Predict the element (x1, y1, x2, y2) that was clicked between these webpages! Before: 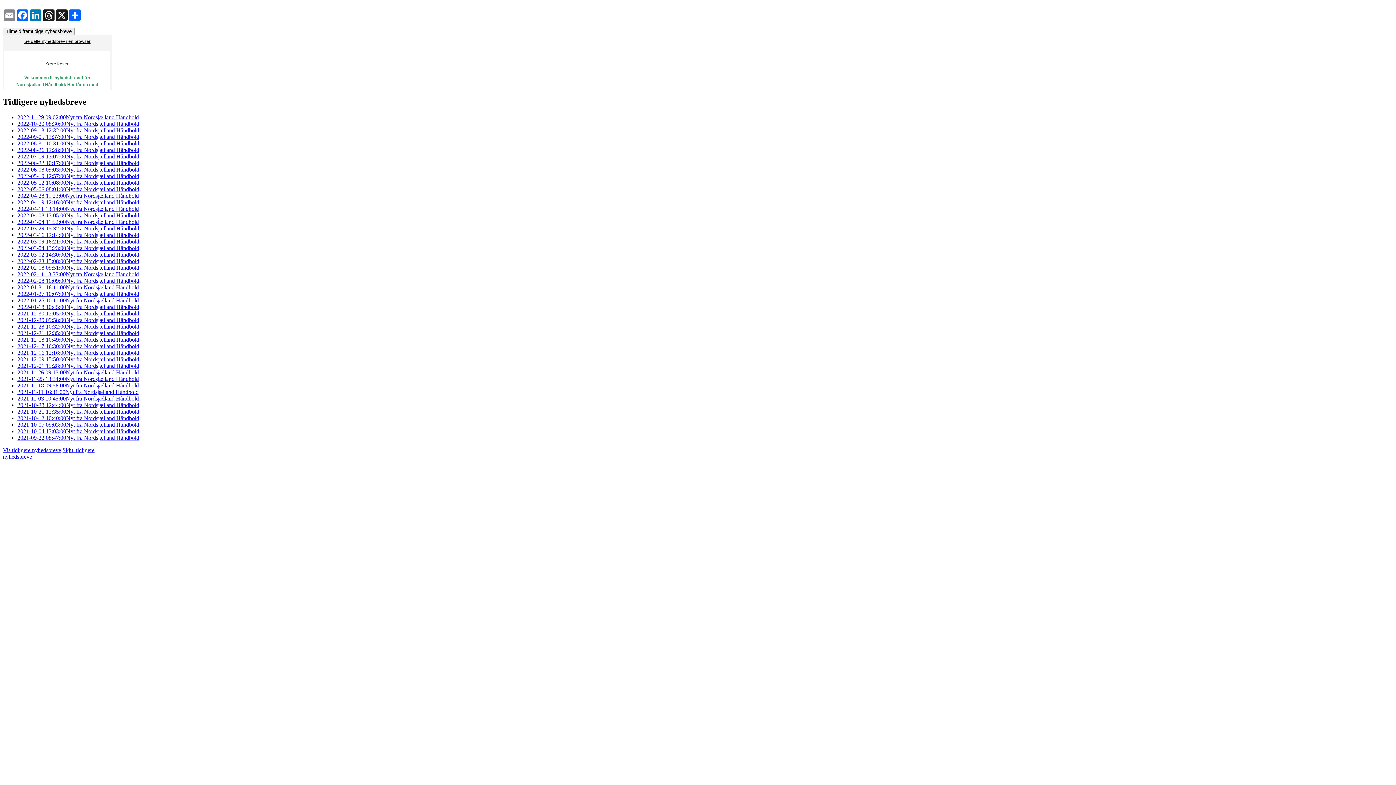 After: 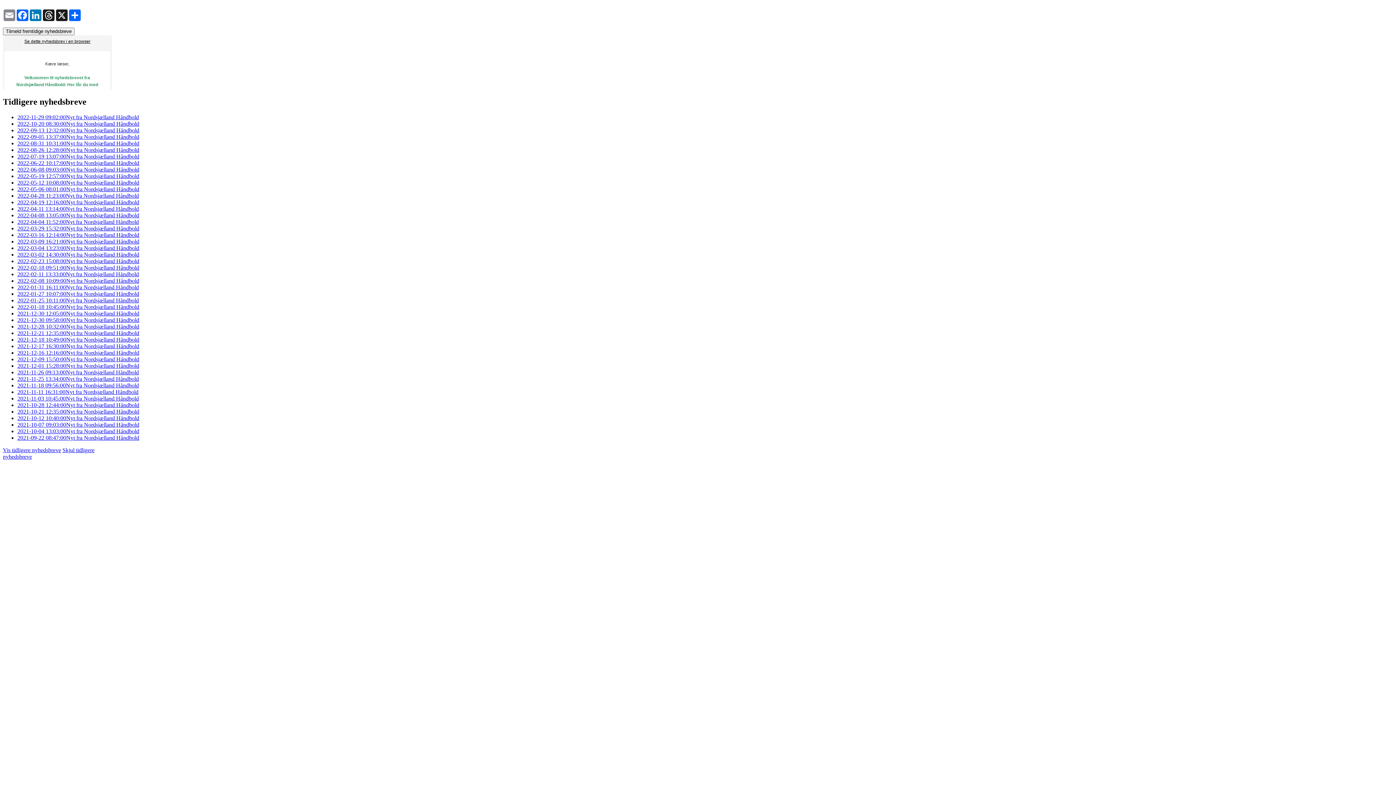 Action: label: 2021-11-03 10:45:00Nyt fra Nordsjælland Håndbold bbox: (17, 395, 138, 401)